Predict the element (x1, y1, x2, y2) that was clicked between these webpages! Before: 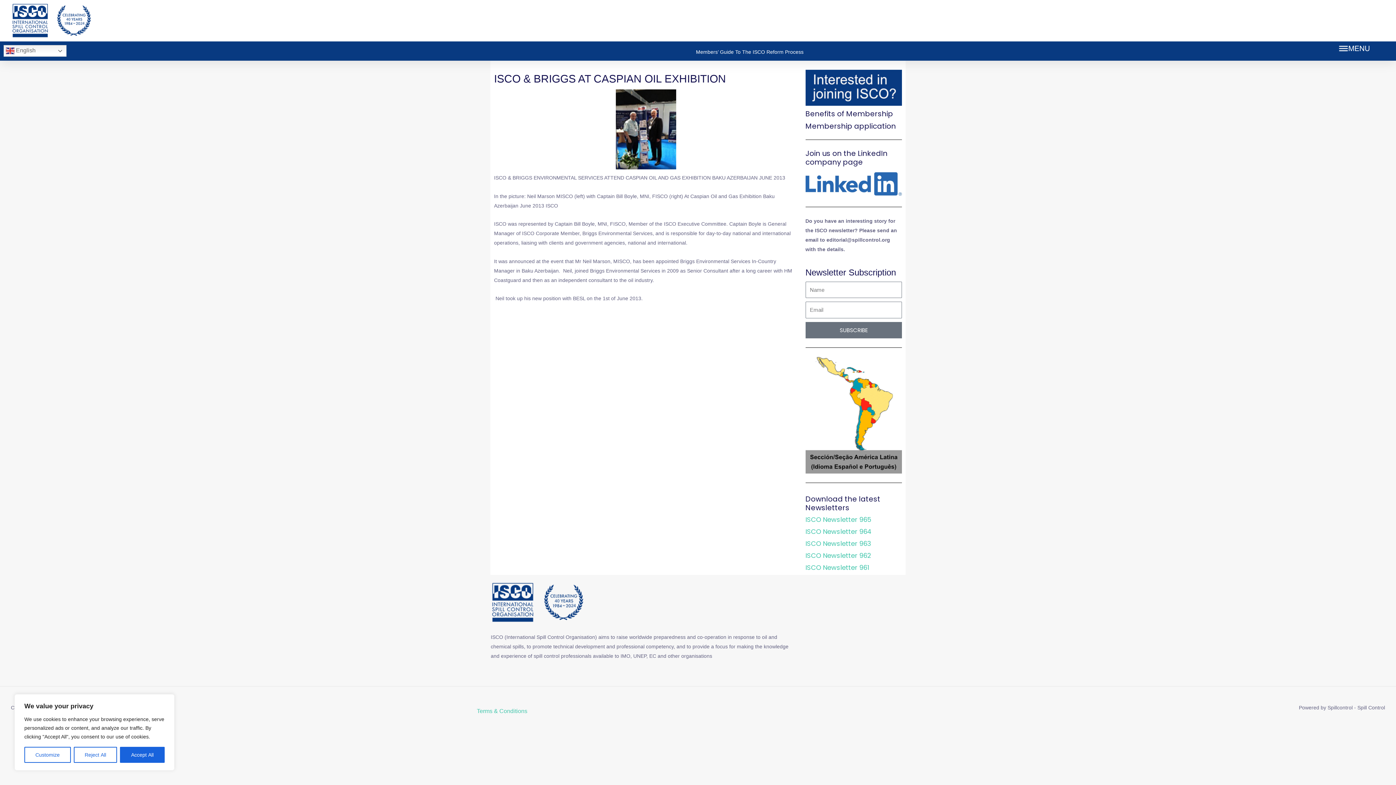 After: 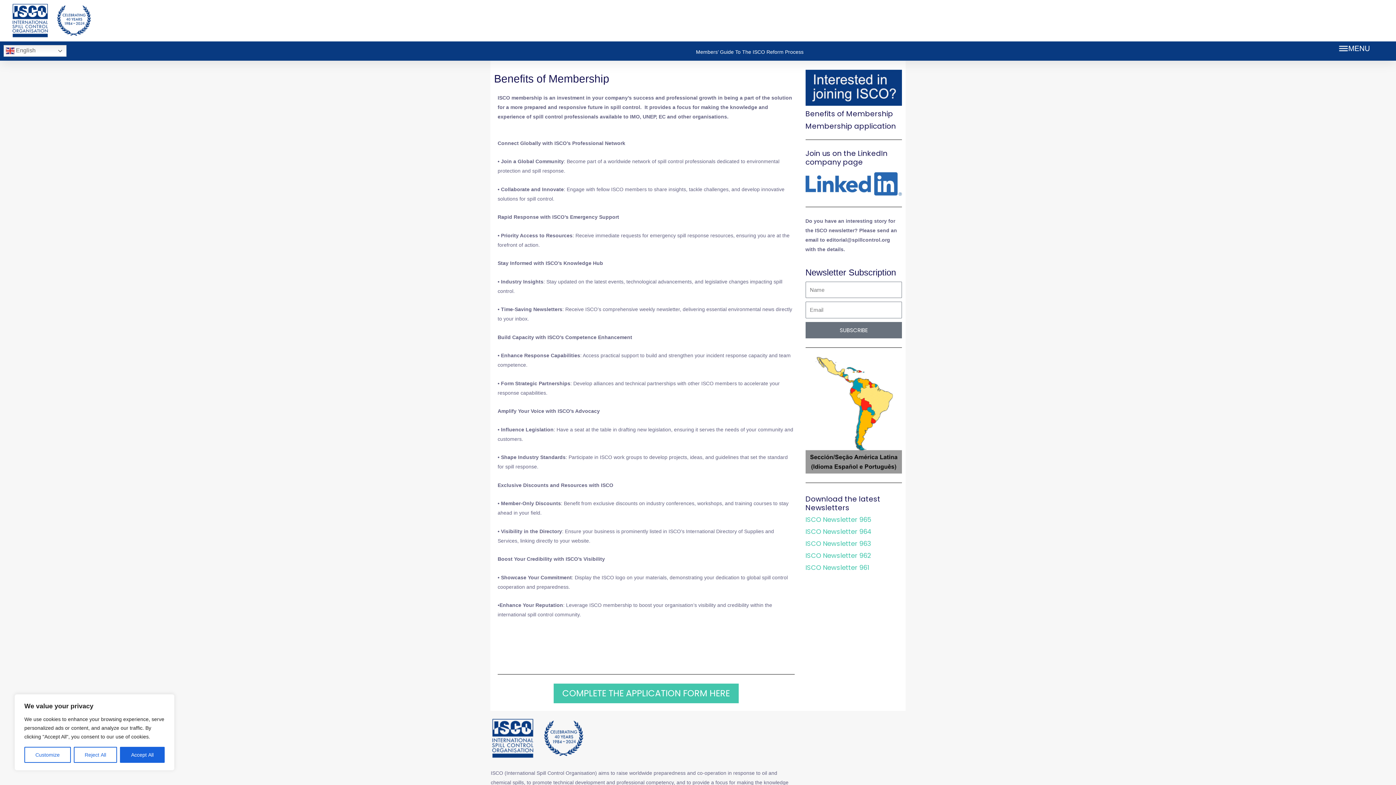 Action: label: Benefits of Membership bbox: (805, 108, 893, 118)